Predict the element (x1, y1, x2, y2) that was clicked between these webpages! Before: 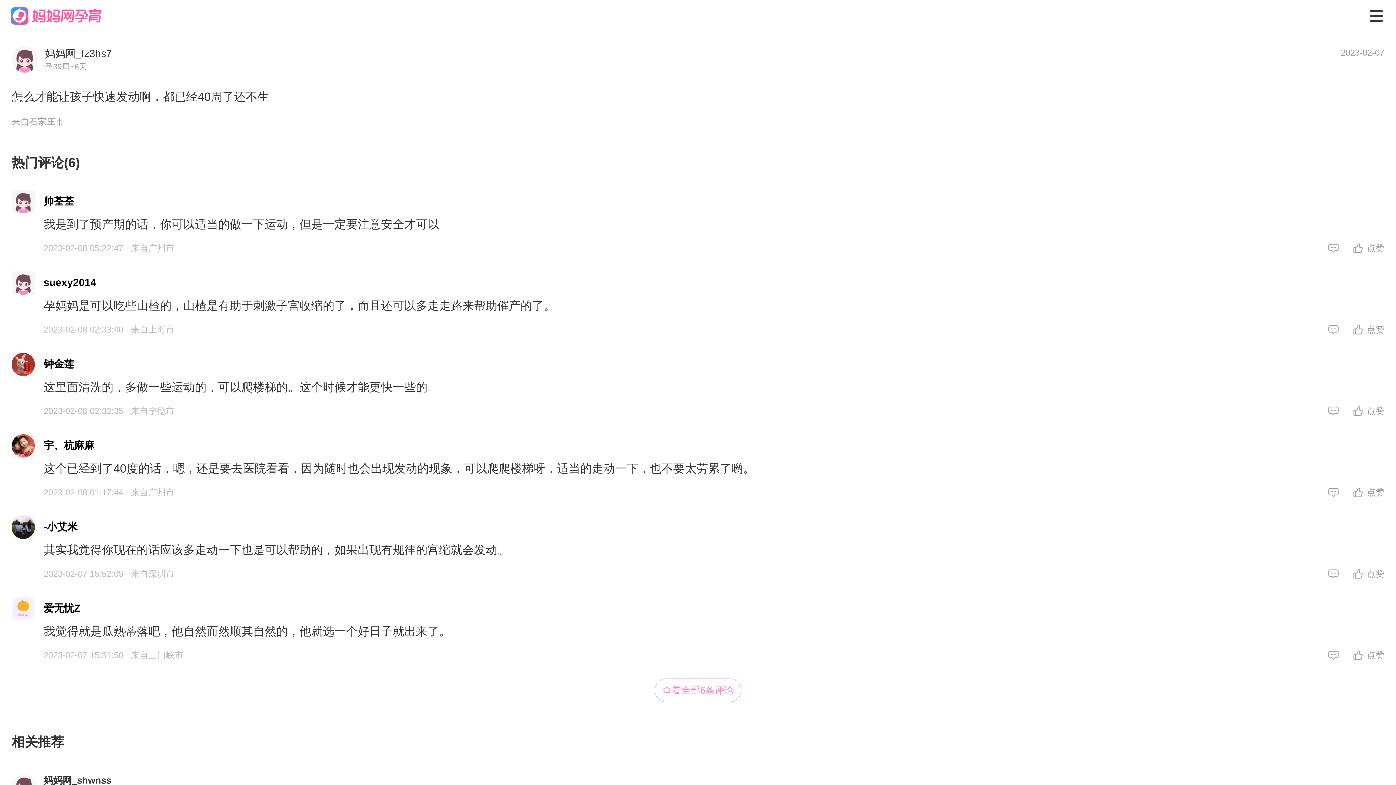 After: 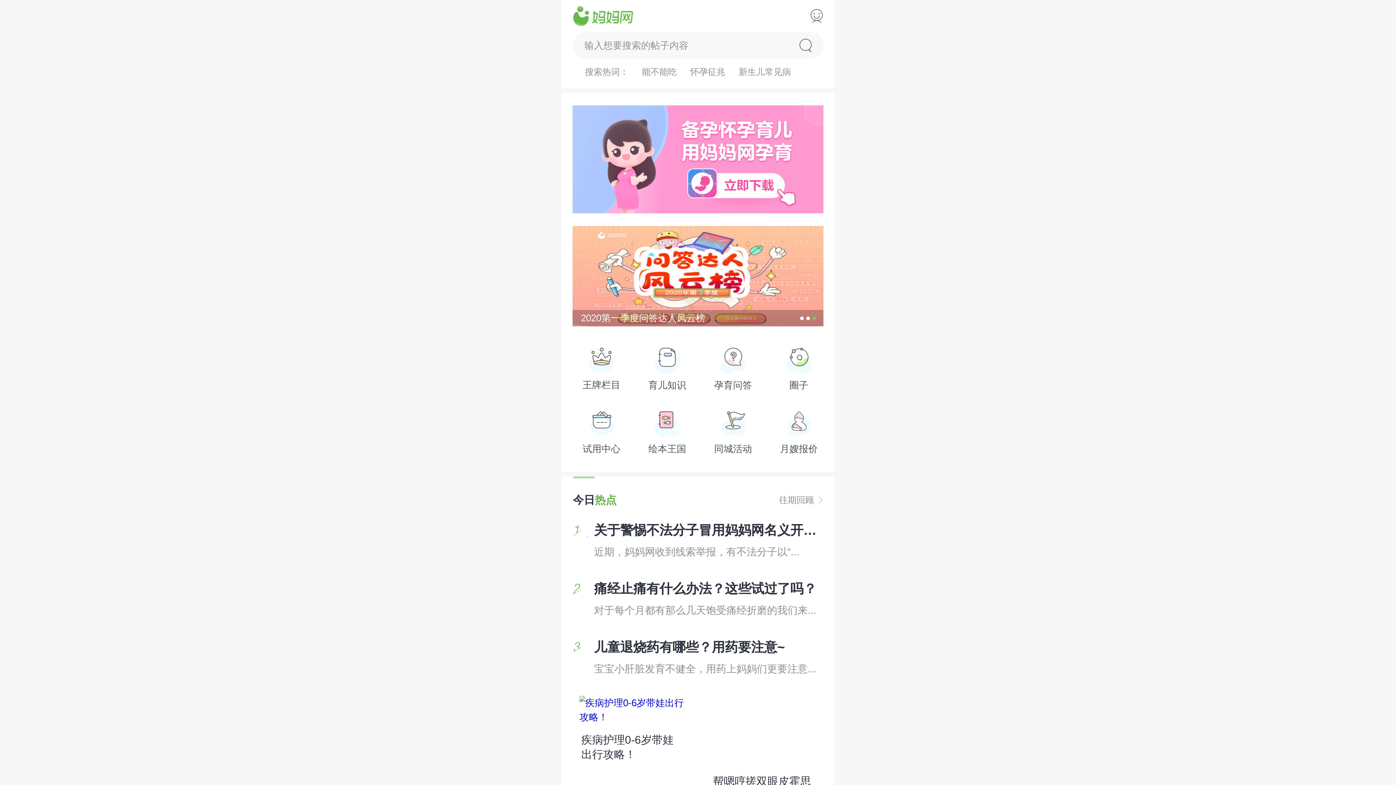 Action: bbox: (10, 7, 101, 24)